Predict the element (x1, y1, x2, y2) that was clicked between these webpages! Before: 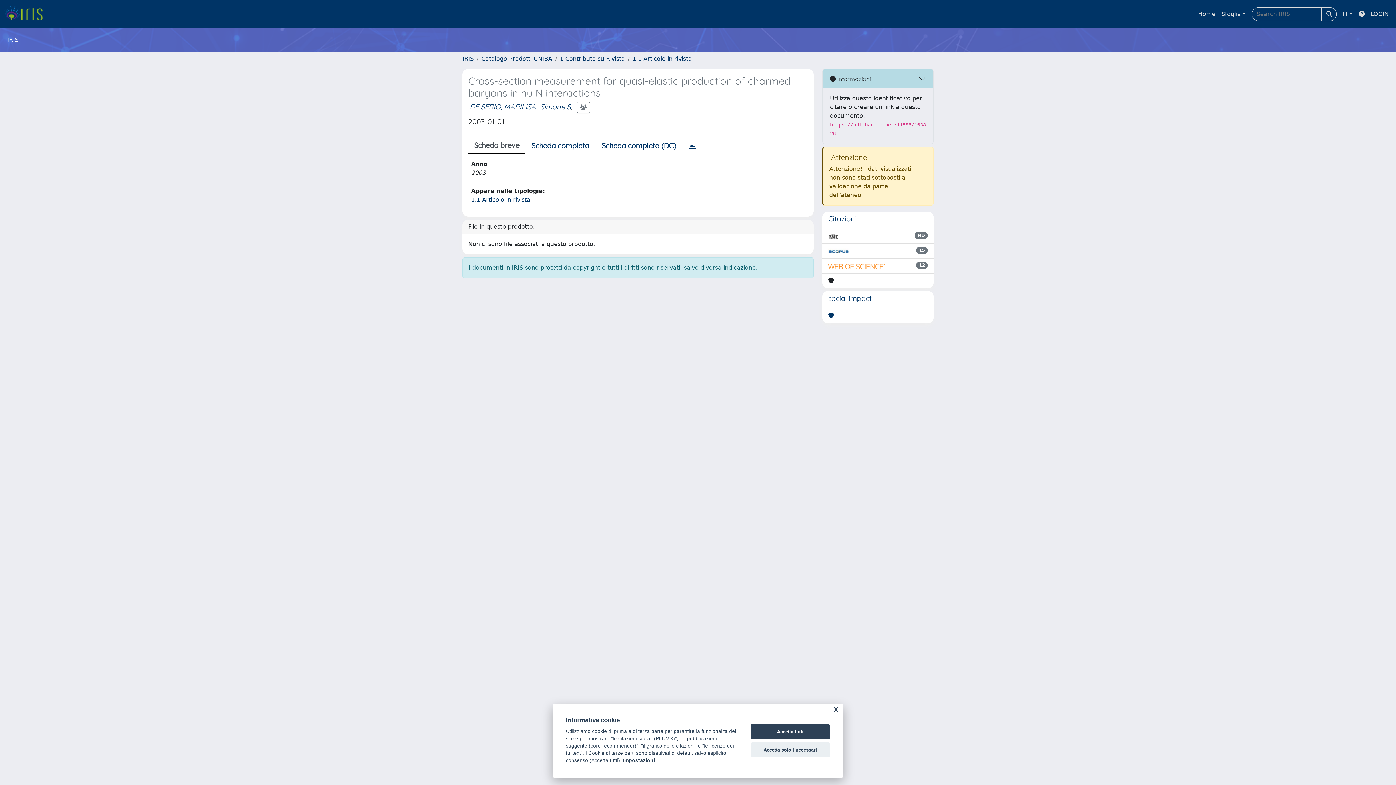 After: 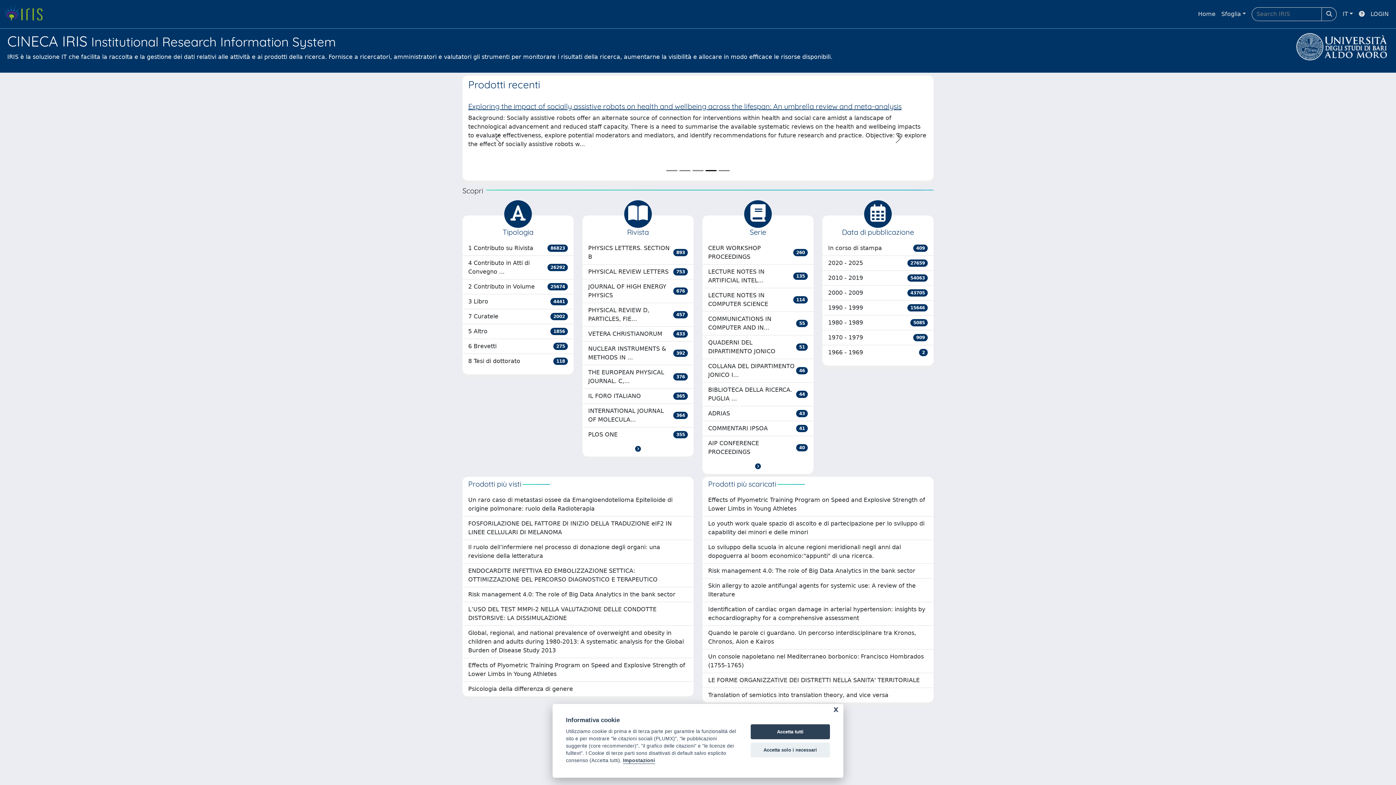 Action: label: Home bbox: (1195, 6, 1218, 21)